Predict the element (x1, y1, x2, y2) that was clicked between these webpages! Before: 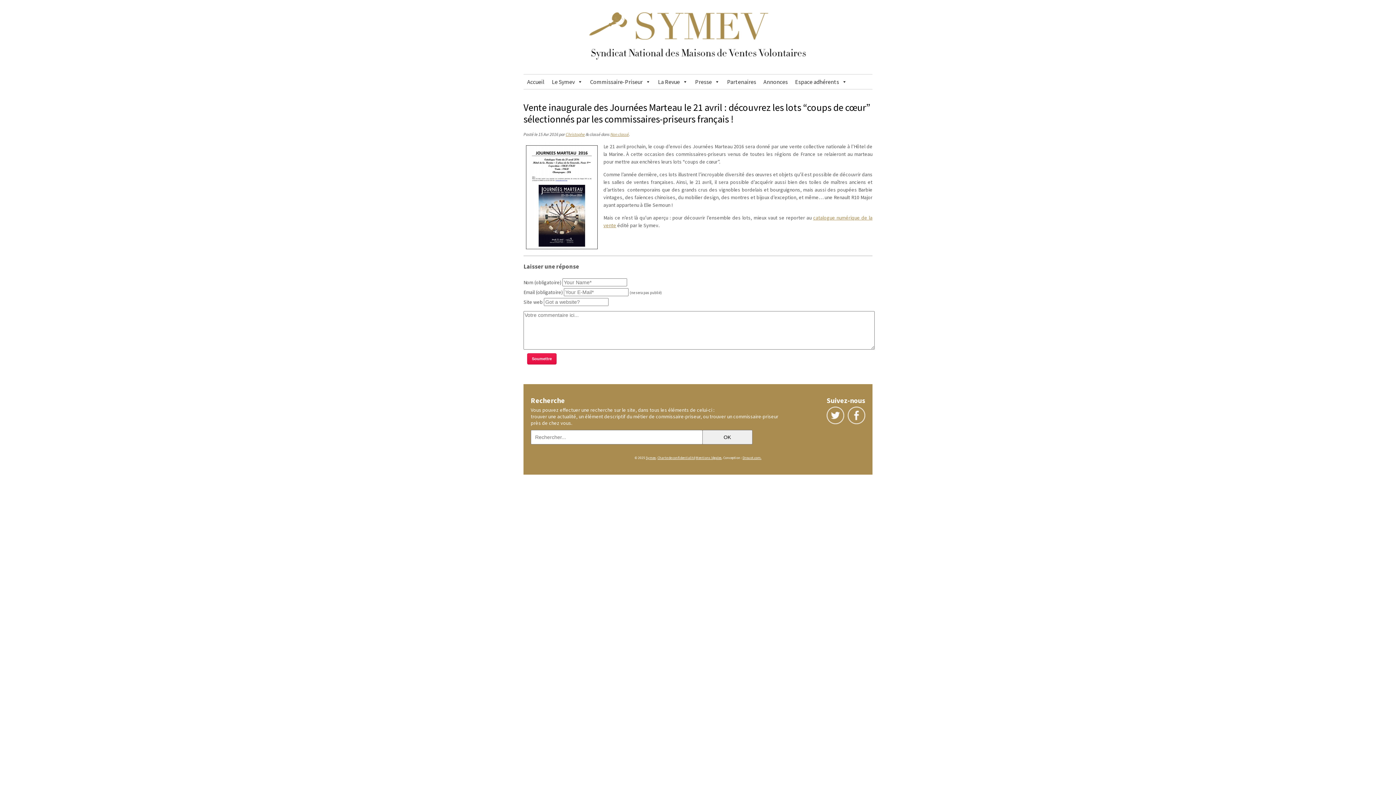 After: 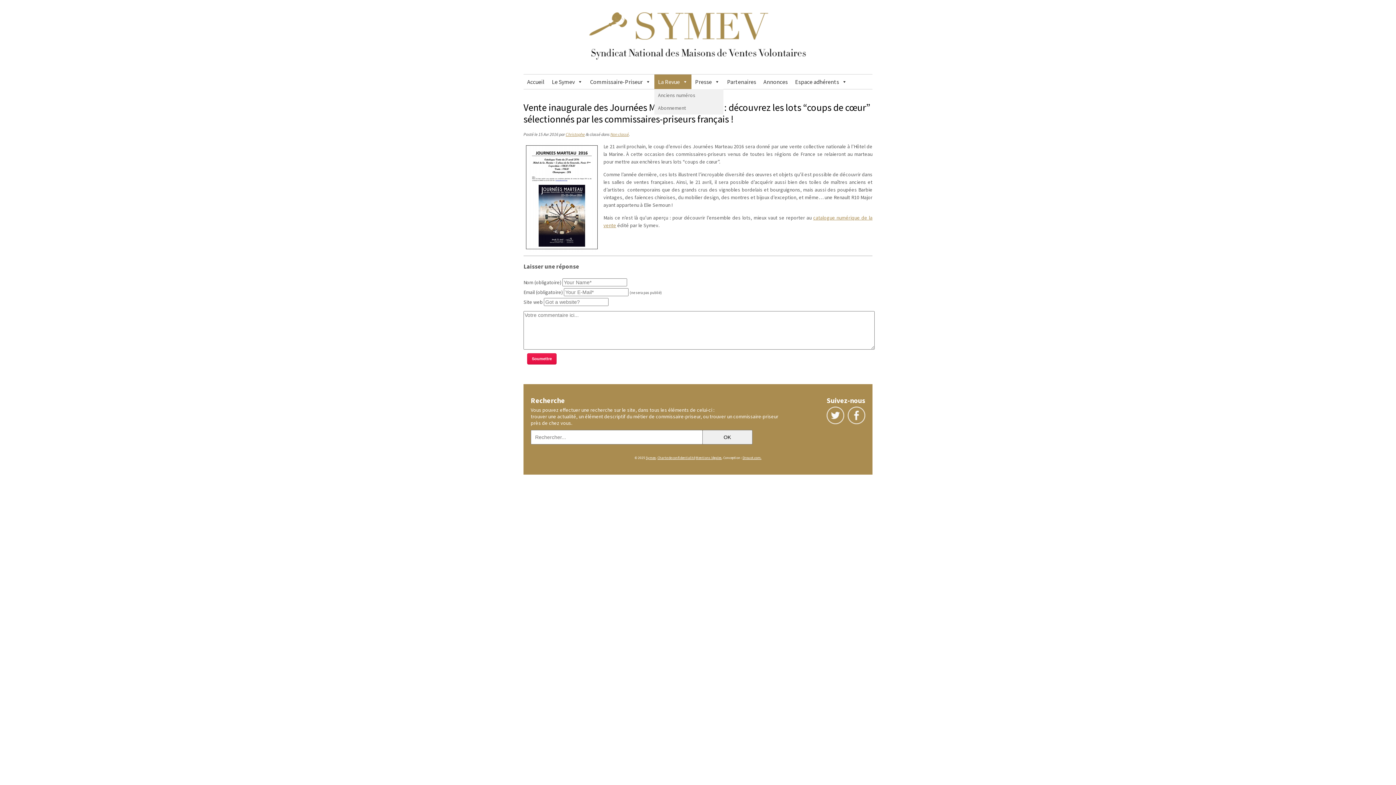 Action: bbox: (654, 74, 691, 89) label: La Revue